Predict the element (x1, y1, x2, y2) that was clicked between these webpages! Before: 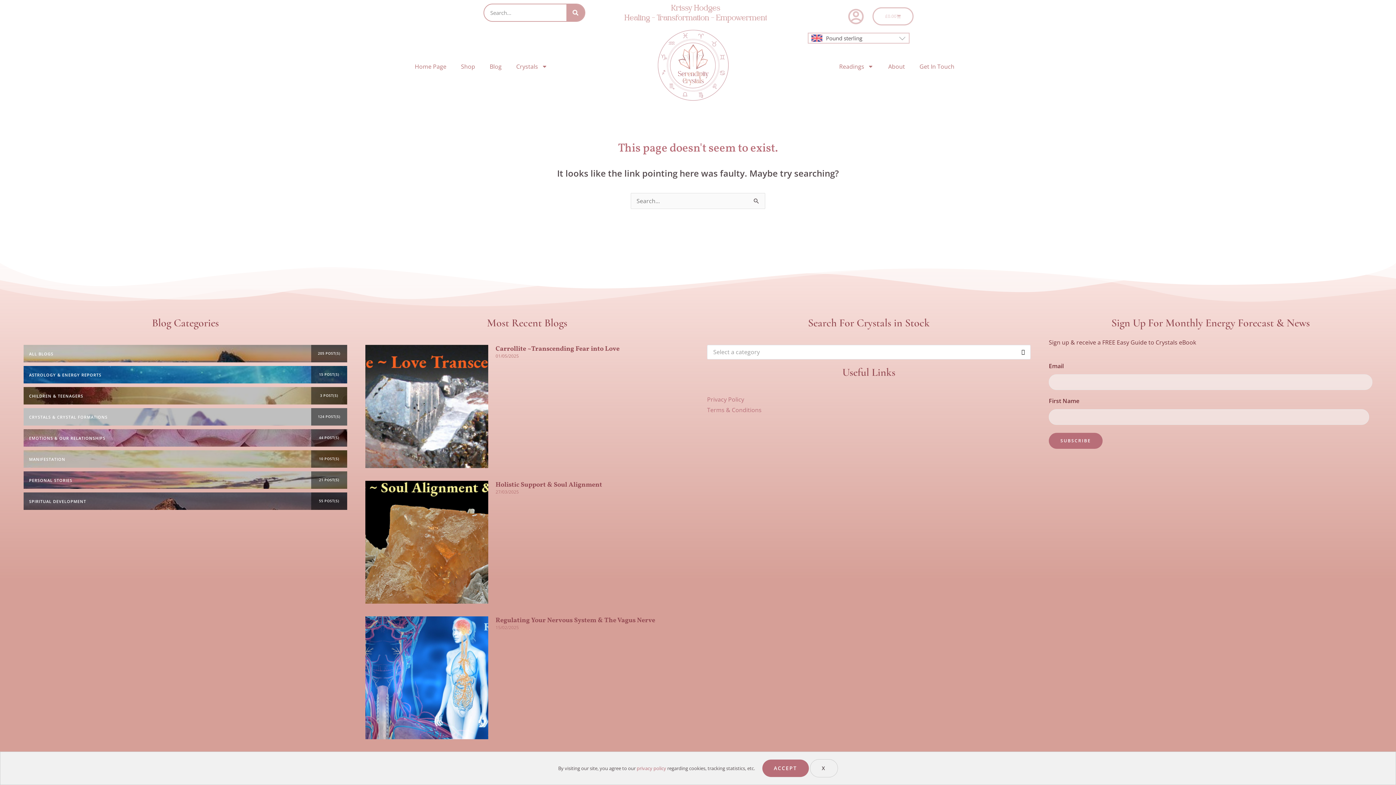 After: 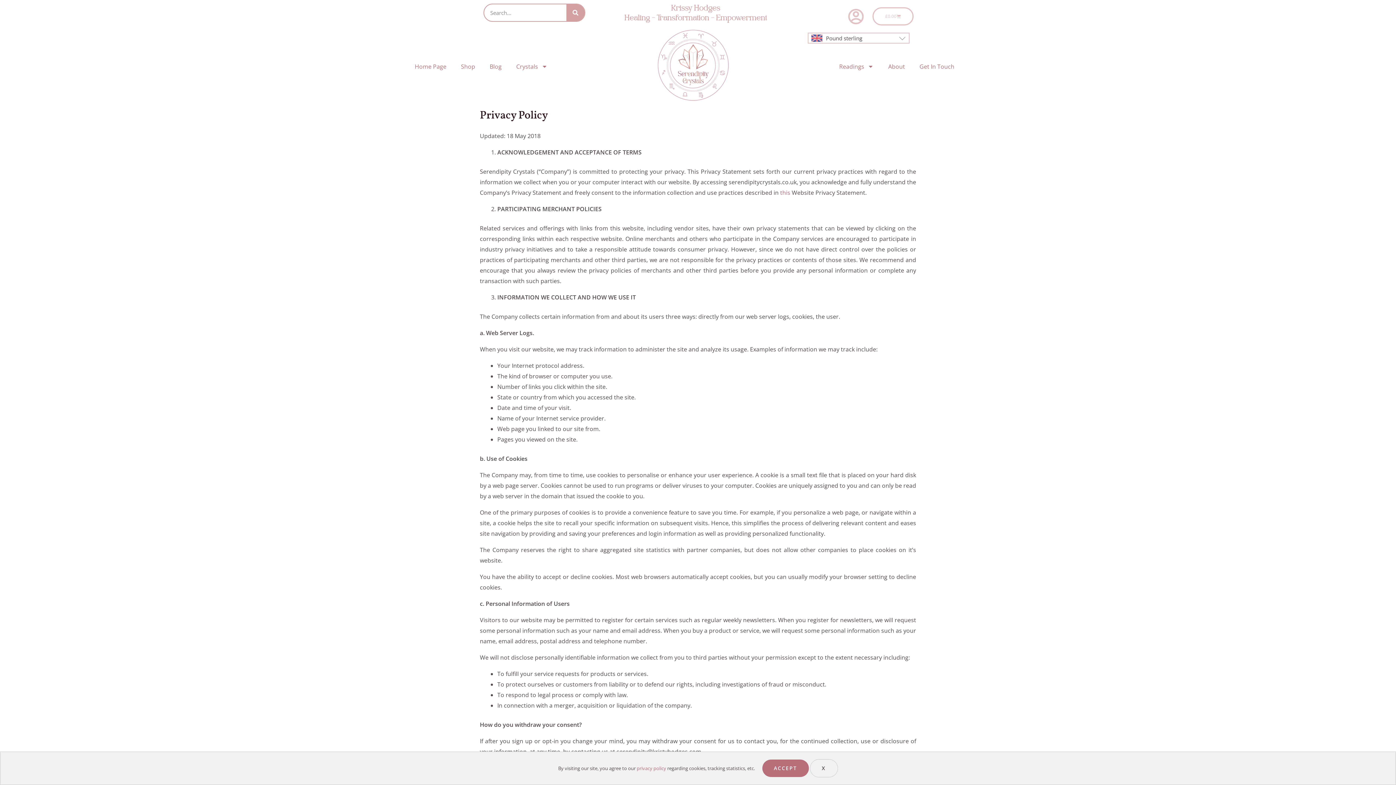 Action: bbox: (707, 394, 1030, 405) label: Privacy Policy